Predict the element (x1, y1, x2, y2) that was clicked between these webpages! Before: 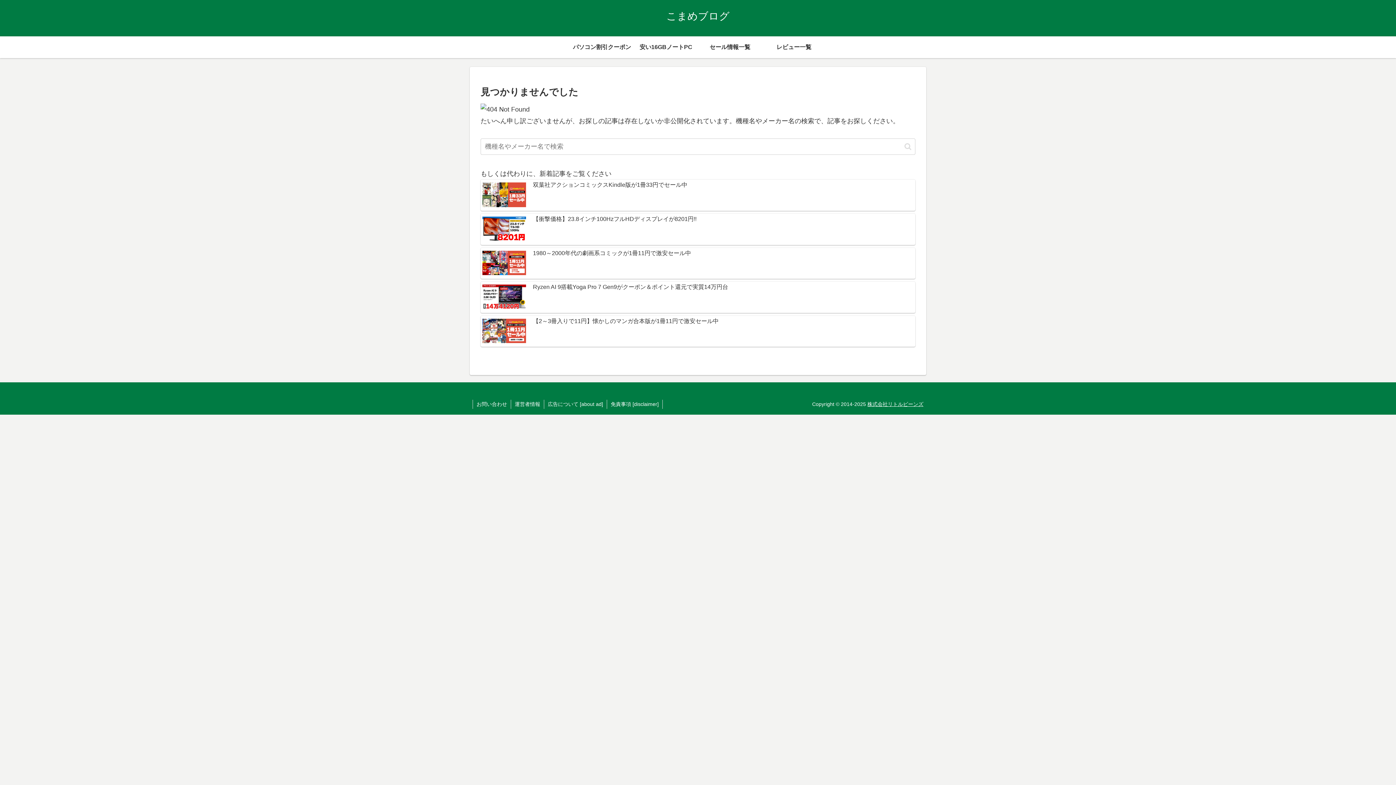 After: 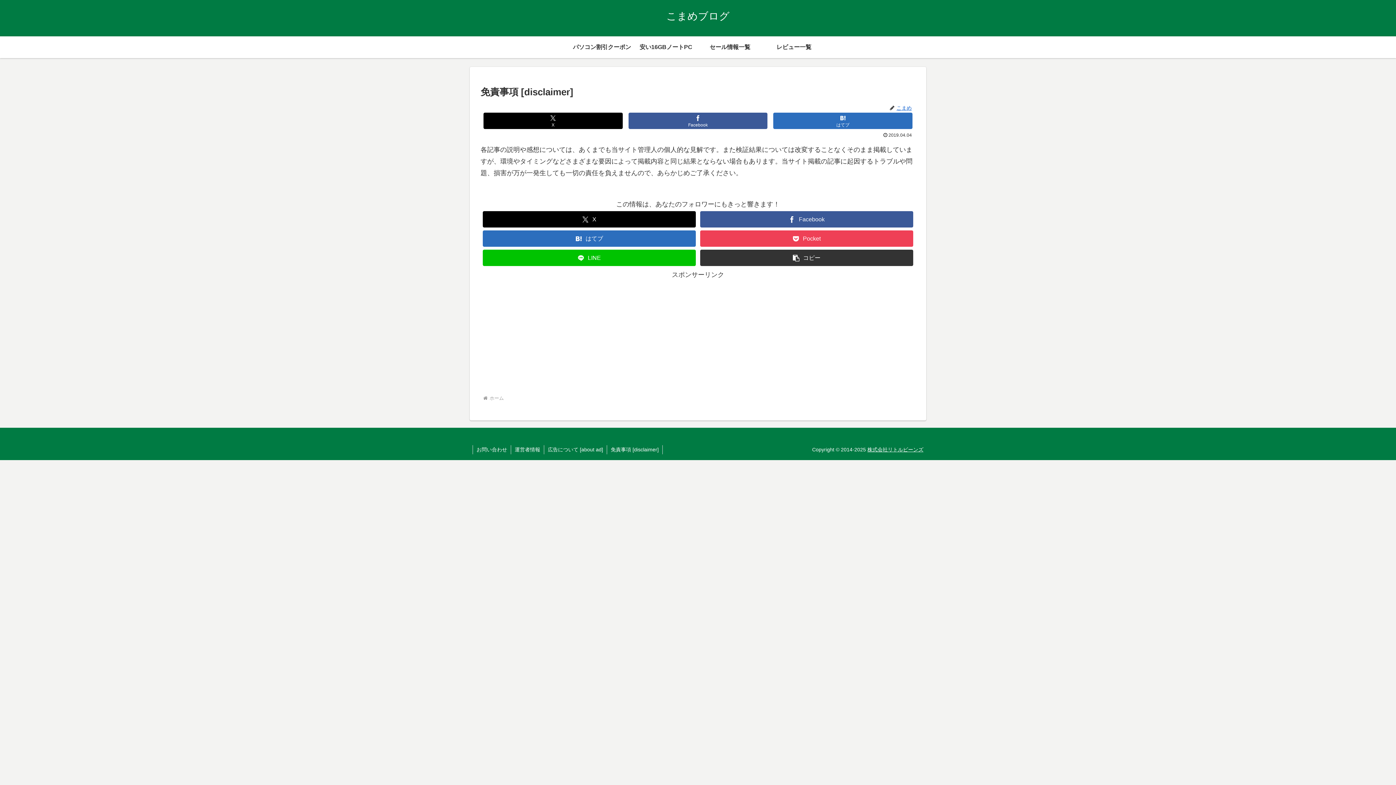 Action: bbox: (607, 399, 662, 409) label: 免責事項 [disclaimer]